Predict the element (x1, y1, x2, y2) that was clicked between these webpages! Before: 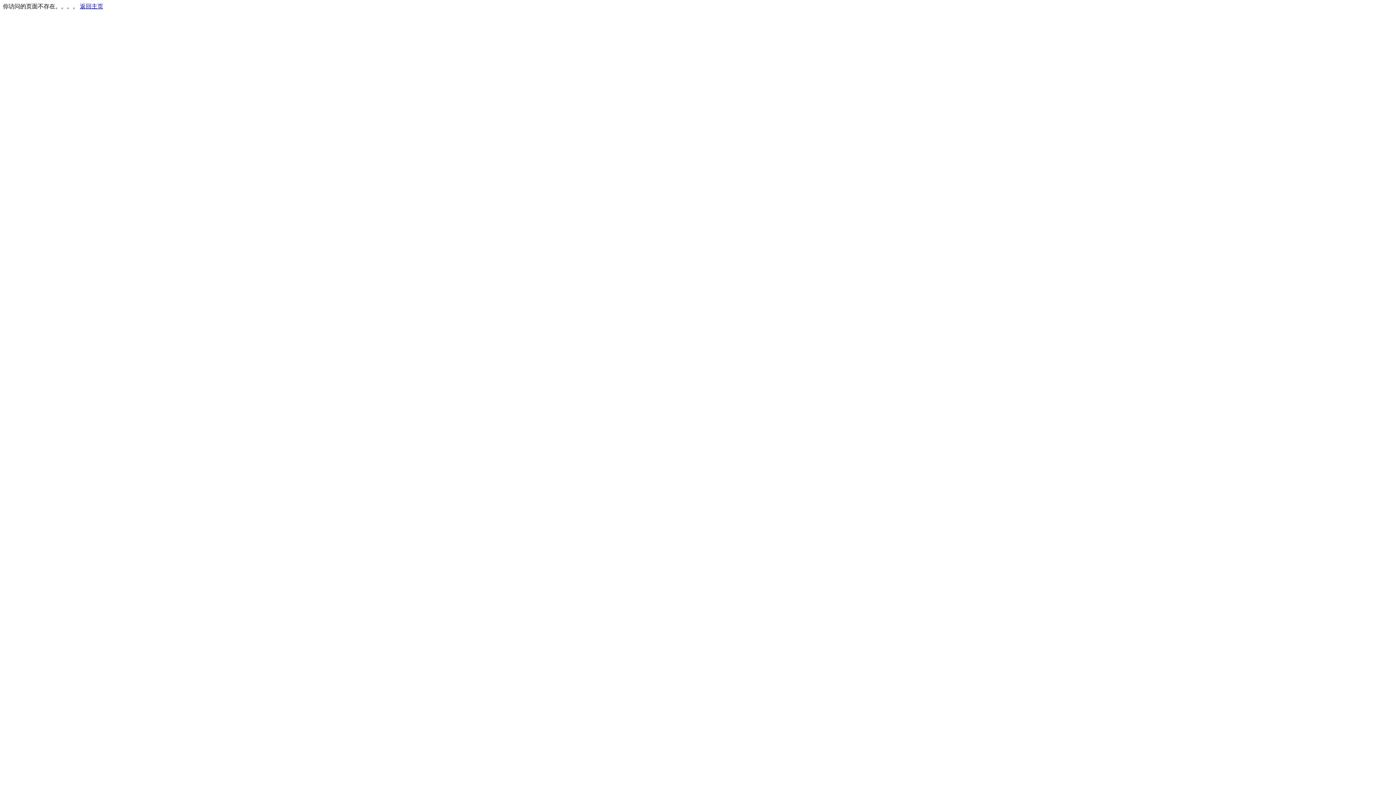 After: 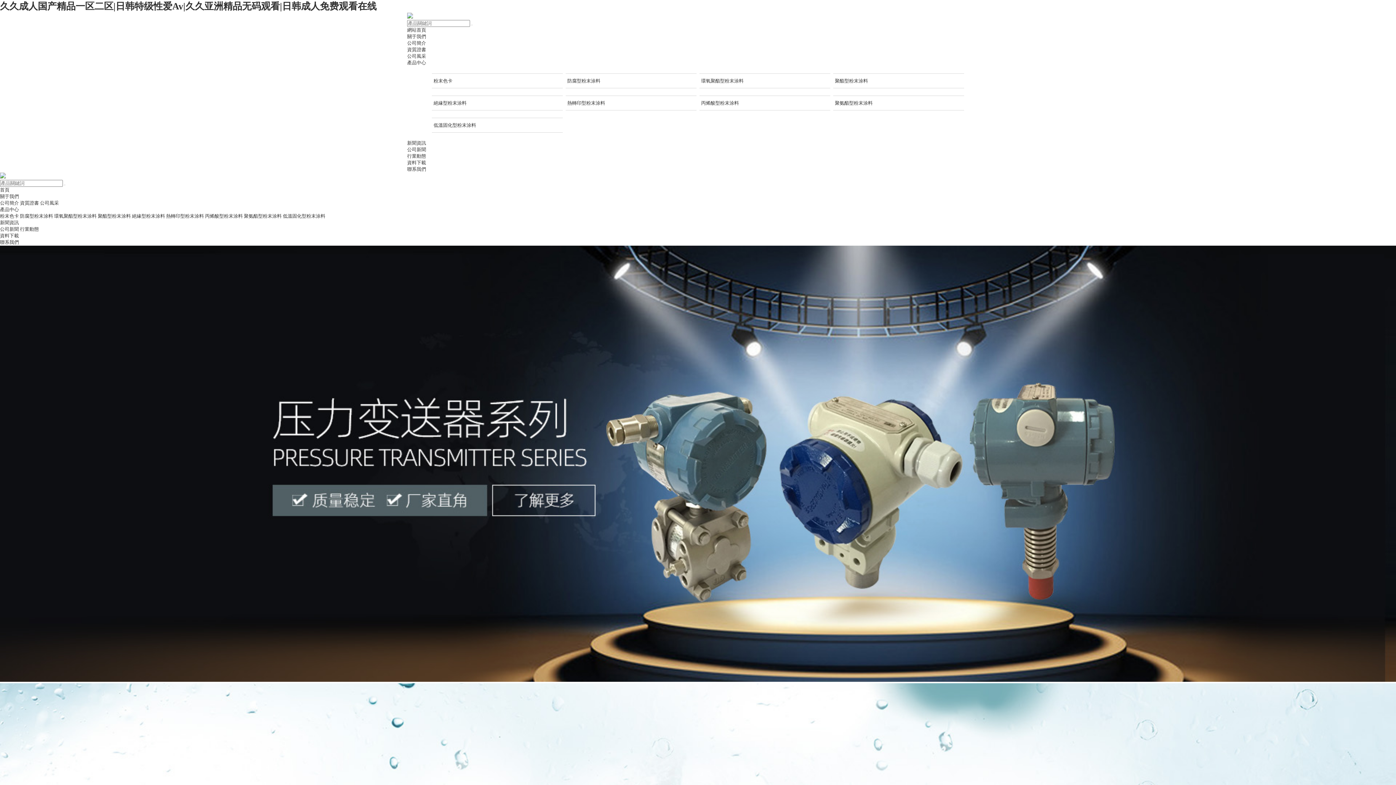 Action: bbox: (80, 3, 103, 9) label: 返回主页